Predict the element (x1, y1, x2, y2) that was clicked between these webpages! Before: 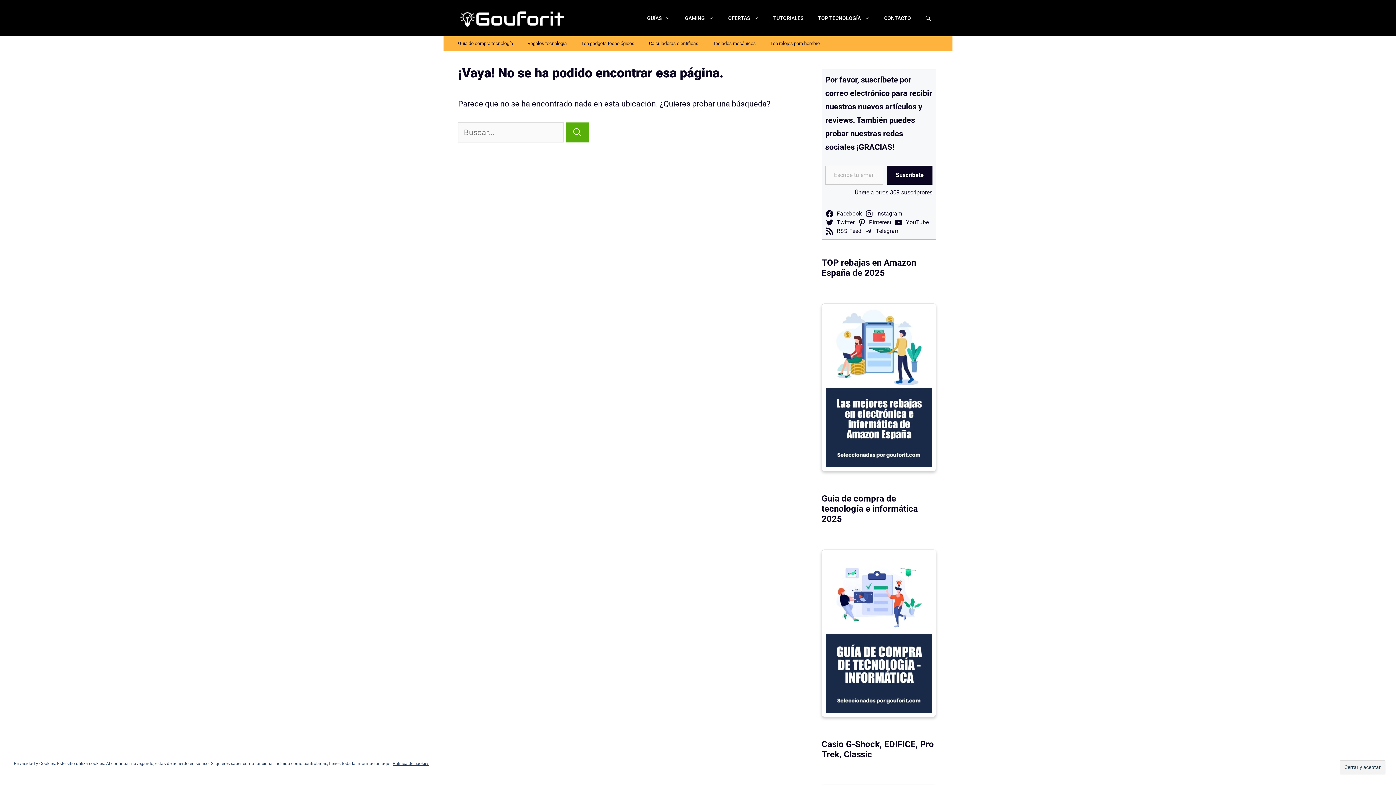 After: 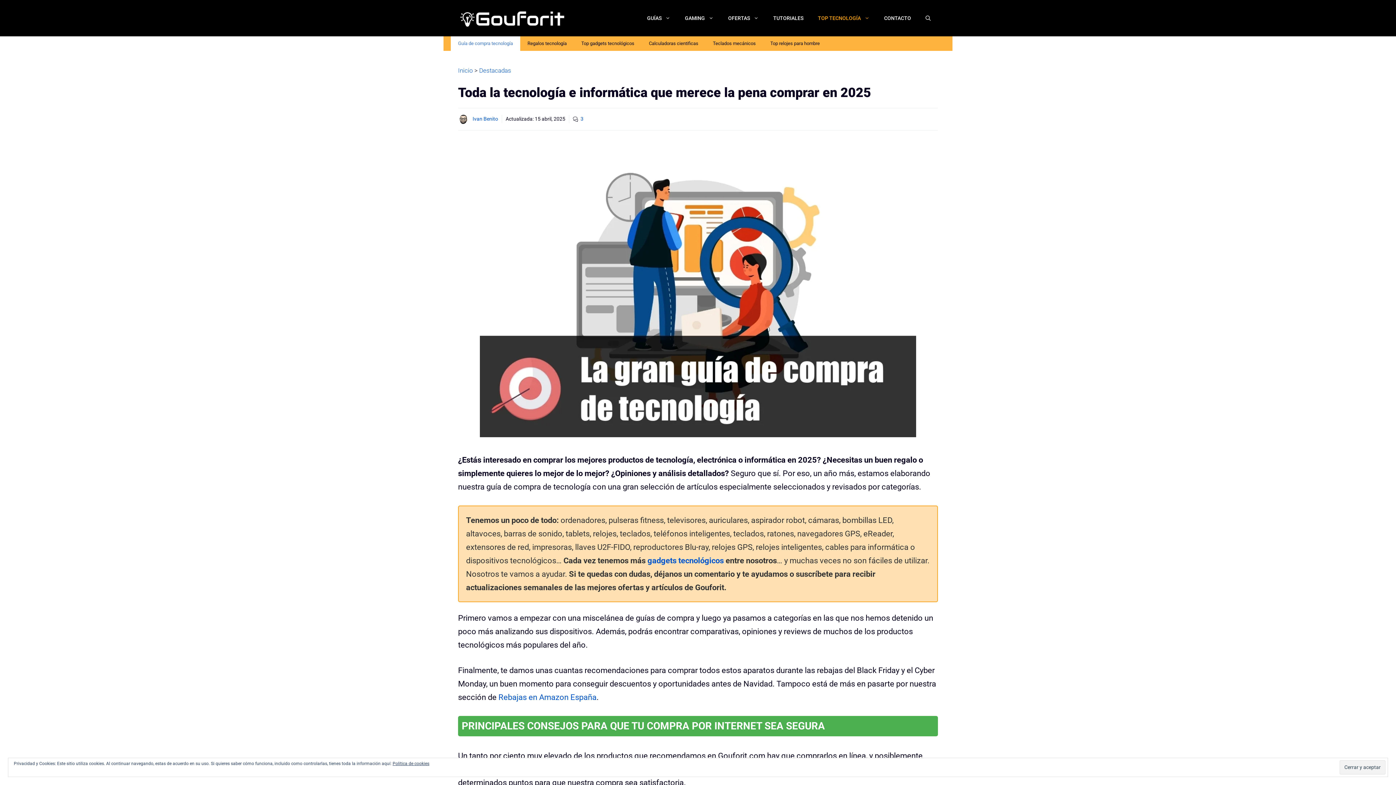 Action: label: TOP TECNOLOGÍA bbox: (810, 7, 877, 29)